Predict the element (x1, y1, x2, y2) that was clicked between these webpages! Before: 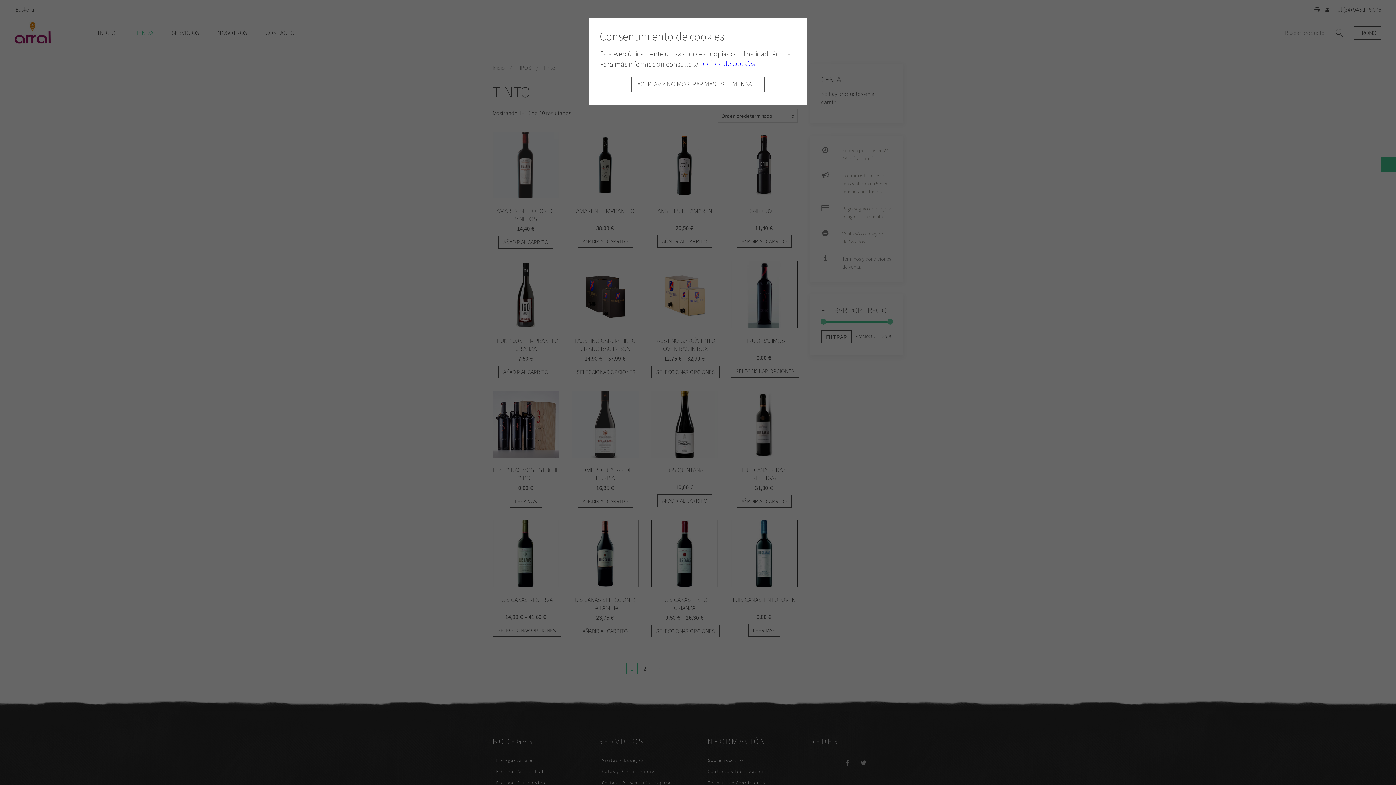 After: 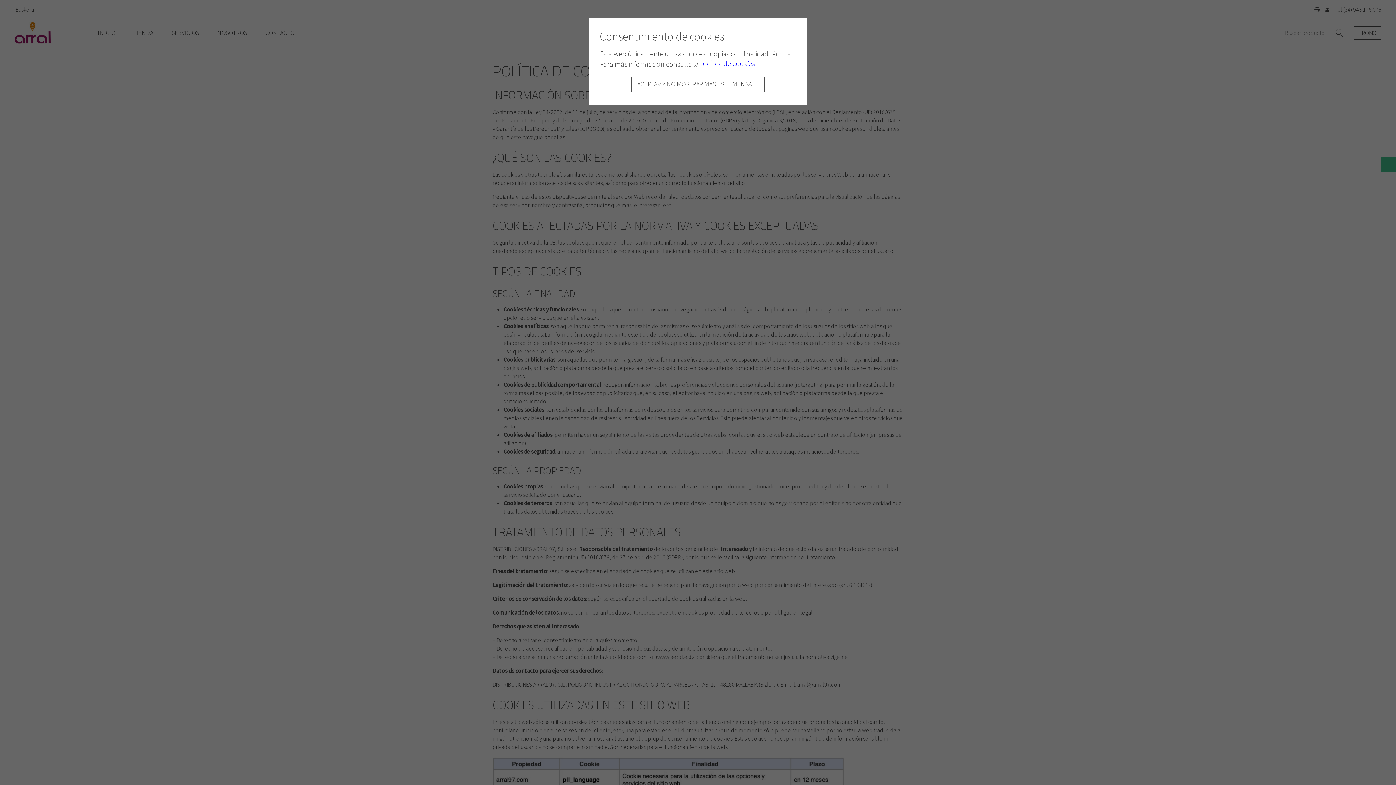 Action: bbox: (700, 58, 759, 71) label: política de cookies